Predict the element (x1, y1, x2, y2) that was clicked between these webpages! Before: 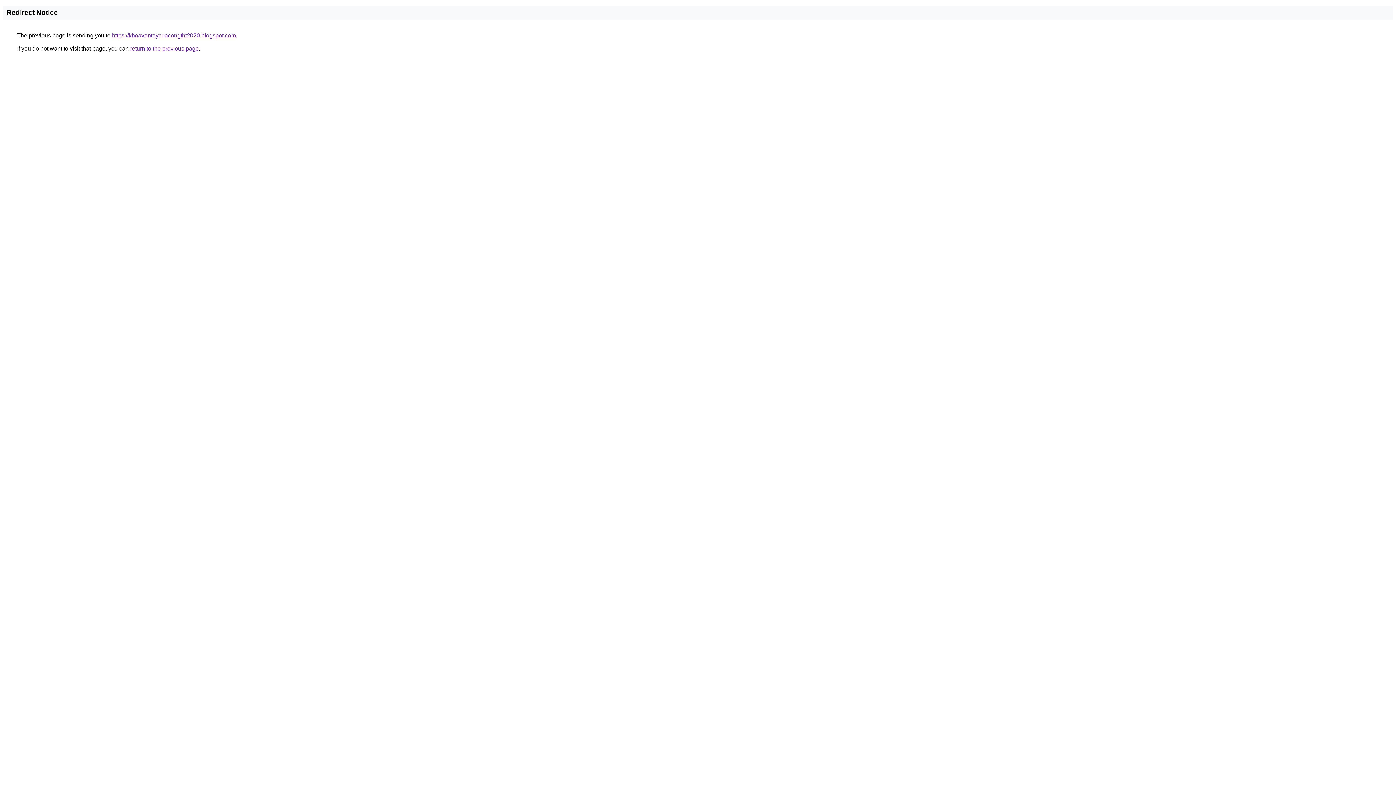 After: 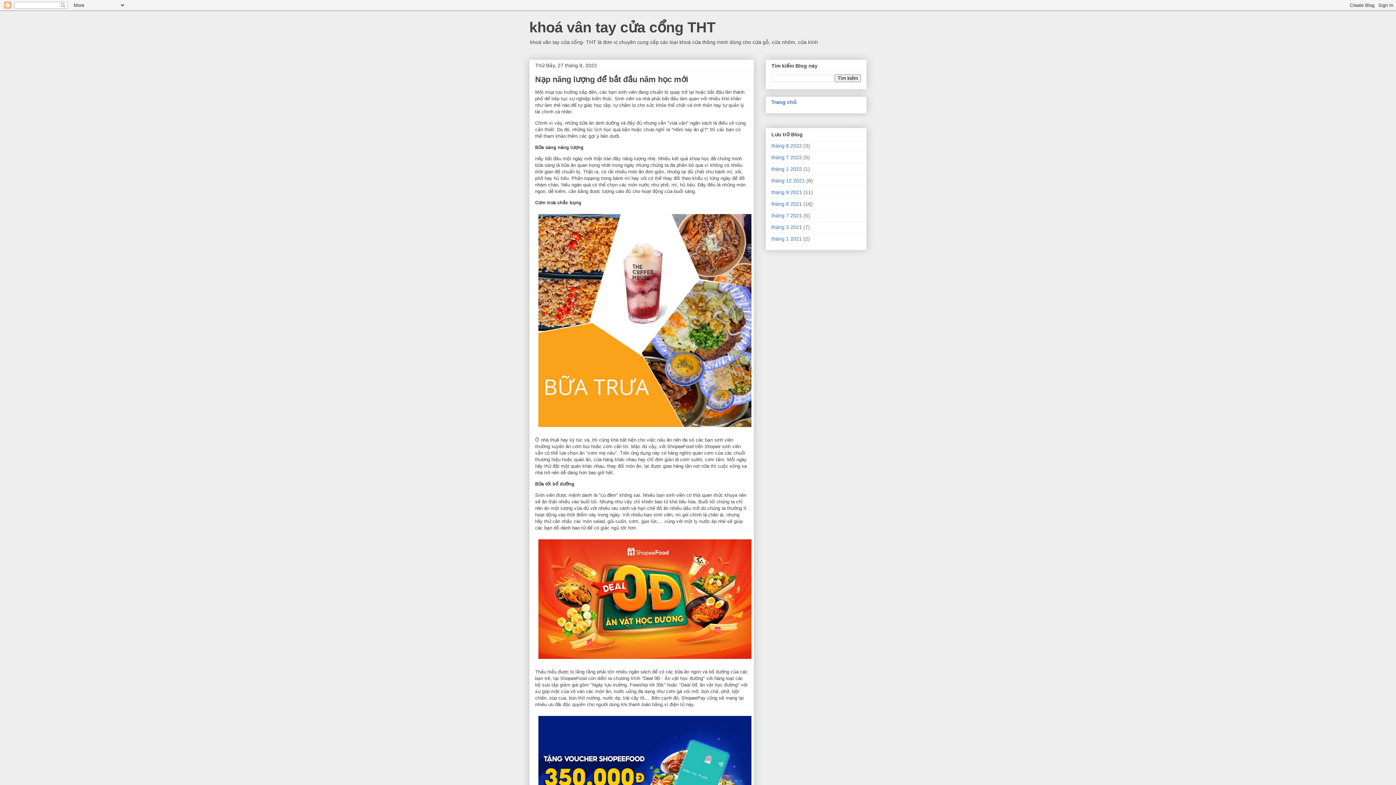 Action: label: https://khoavantaycuacongtht2020.blogspot.com bbox: (112, 32, 236, 38)